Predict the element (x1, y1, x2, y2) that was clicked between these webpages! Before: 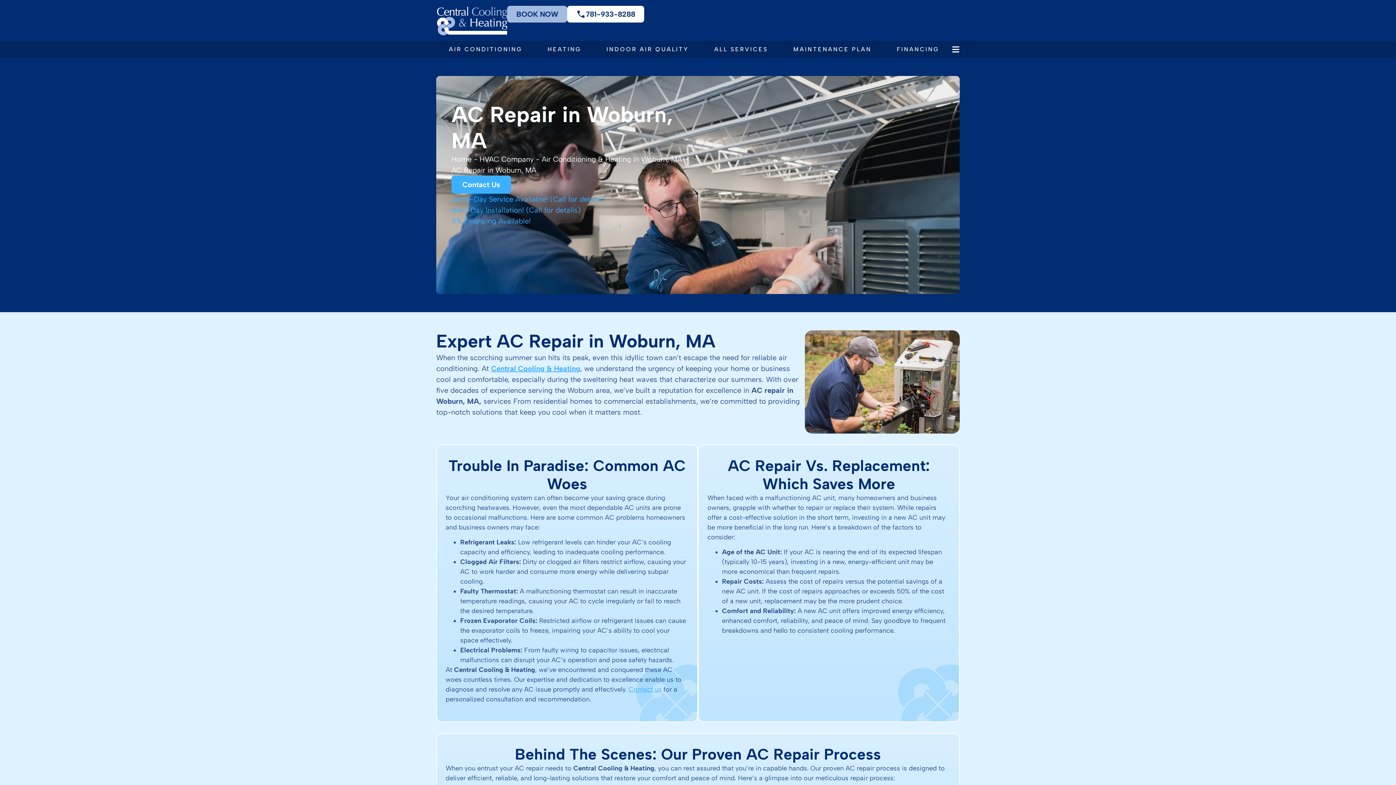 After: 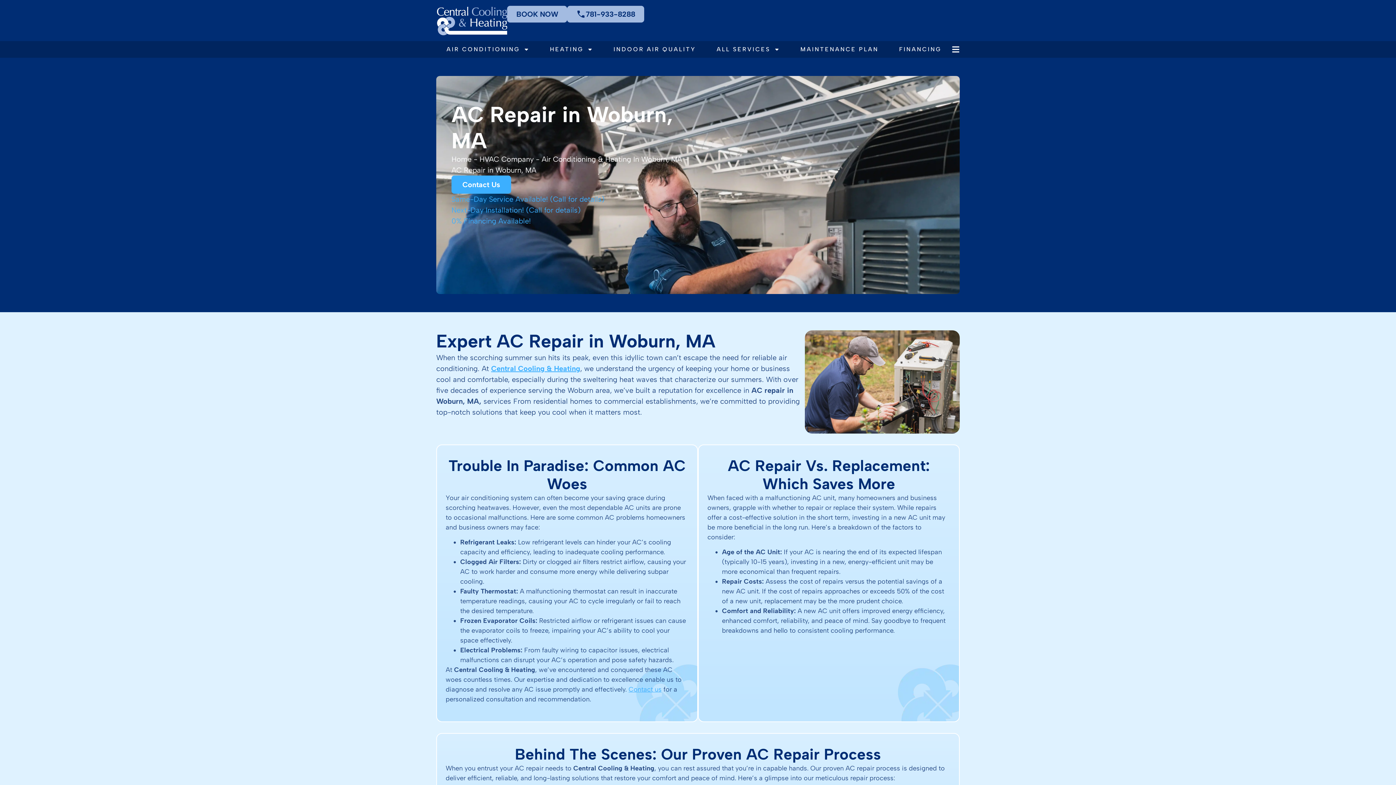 Action: bbox: (567, 5, 644, 22) label: 781-933-8288